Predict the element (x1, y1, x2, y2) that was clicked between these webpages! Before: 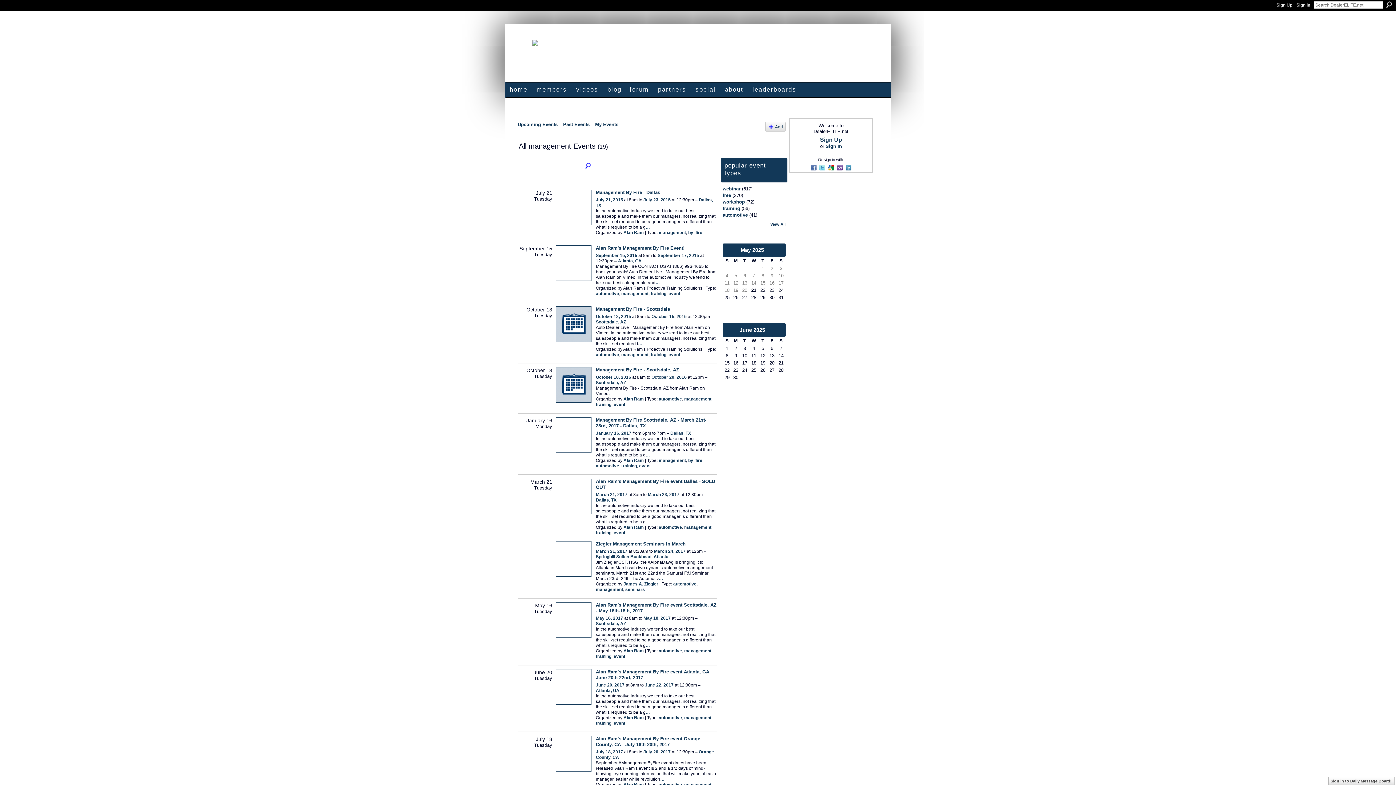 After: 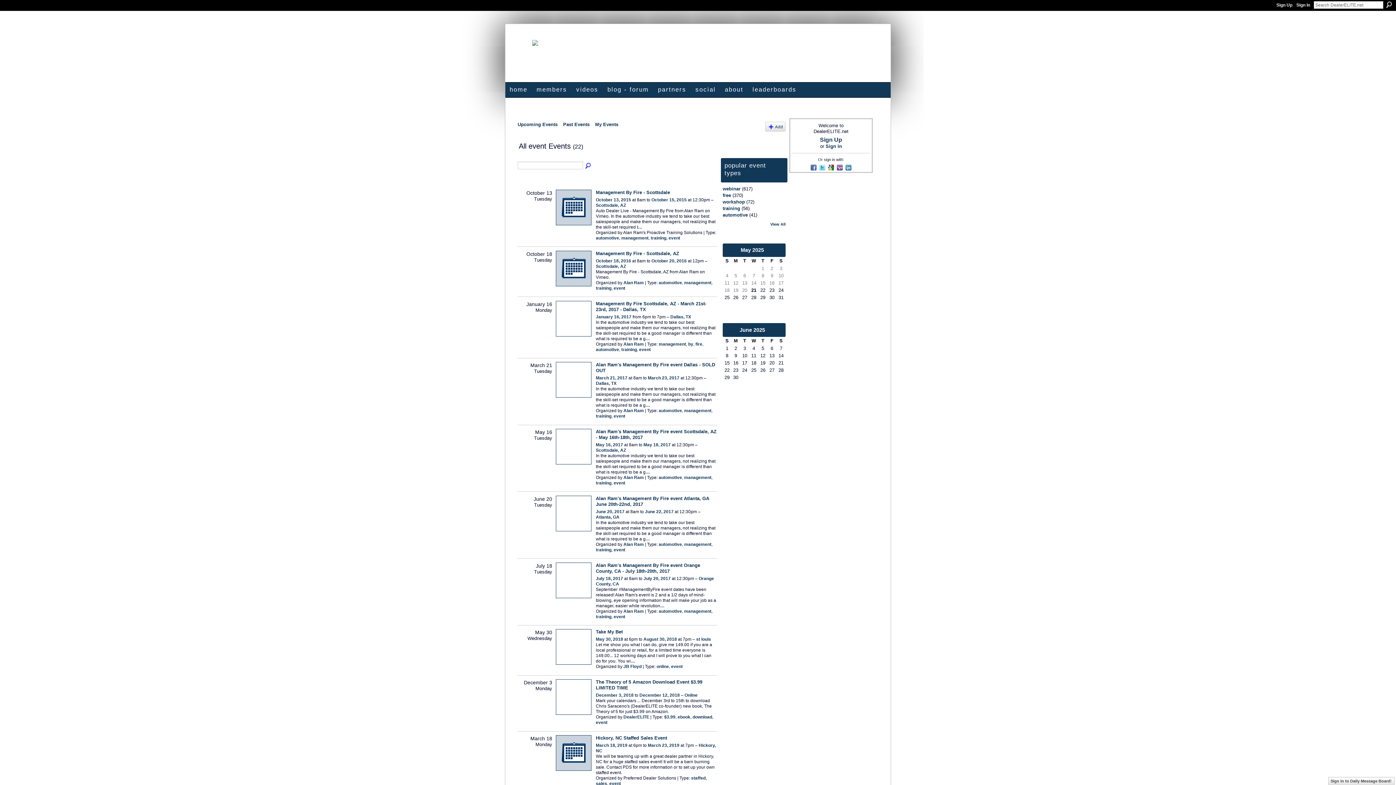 Action: bbox: (639, 463, 650, 468) label: event